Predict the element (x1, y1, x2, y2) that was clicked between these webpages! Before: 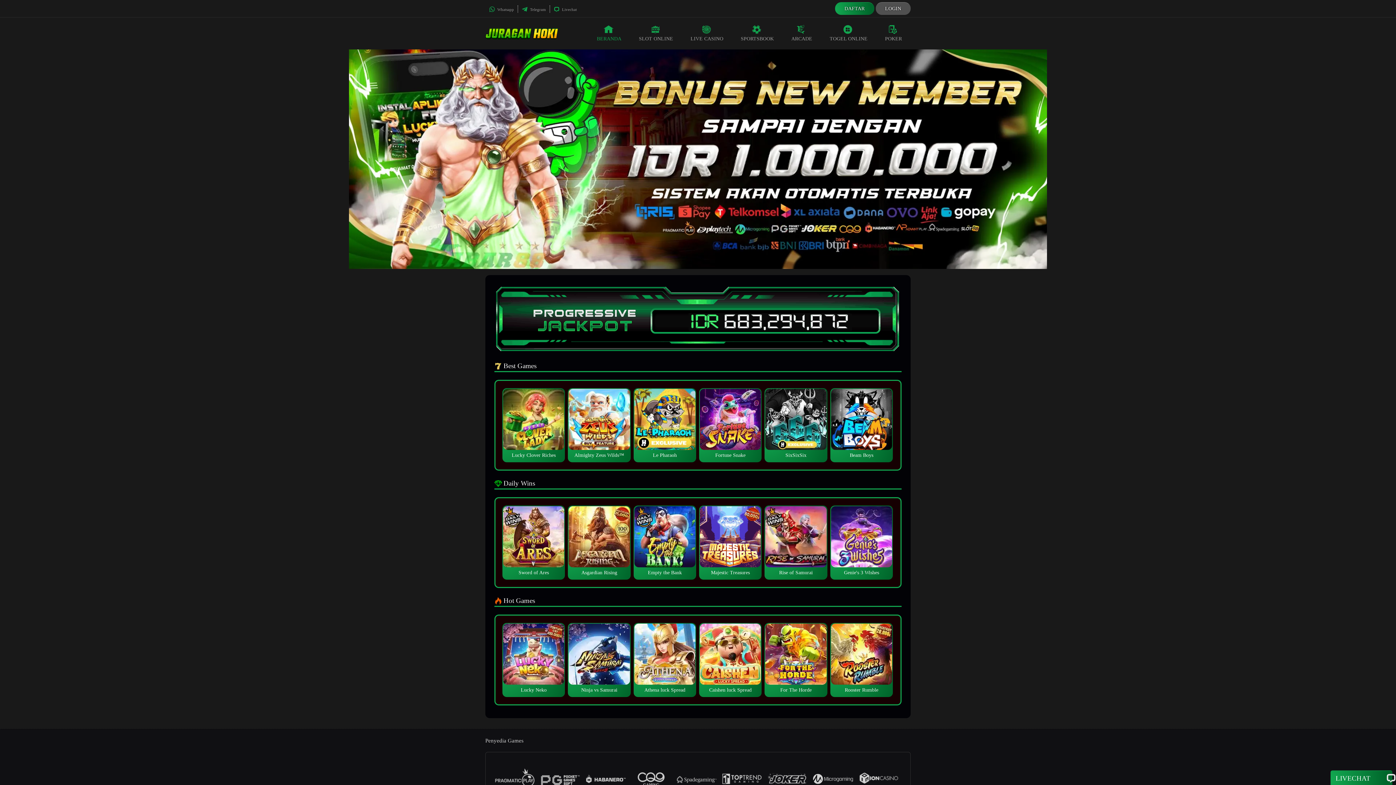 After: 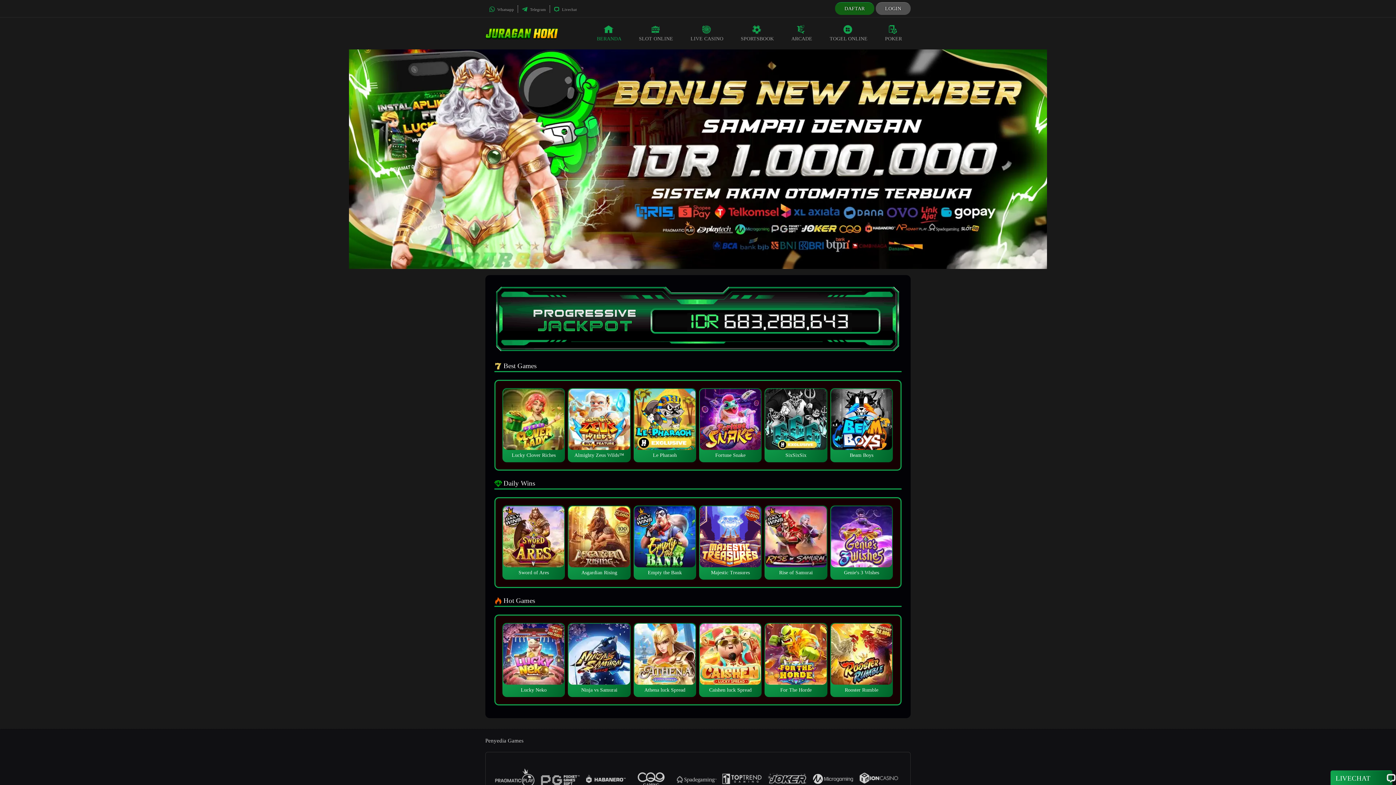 Action: bbox: (837, 4, 872, 13) label: DAFTAR